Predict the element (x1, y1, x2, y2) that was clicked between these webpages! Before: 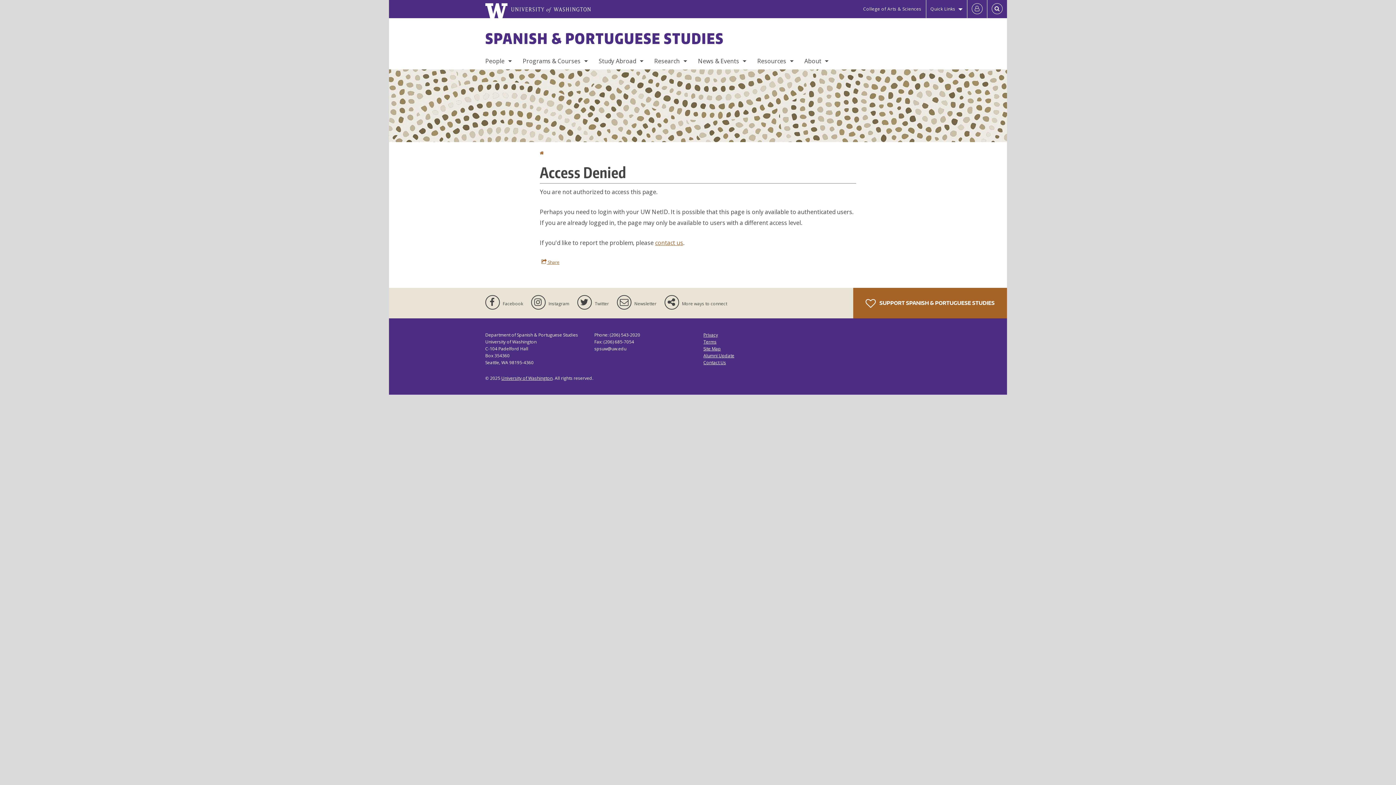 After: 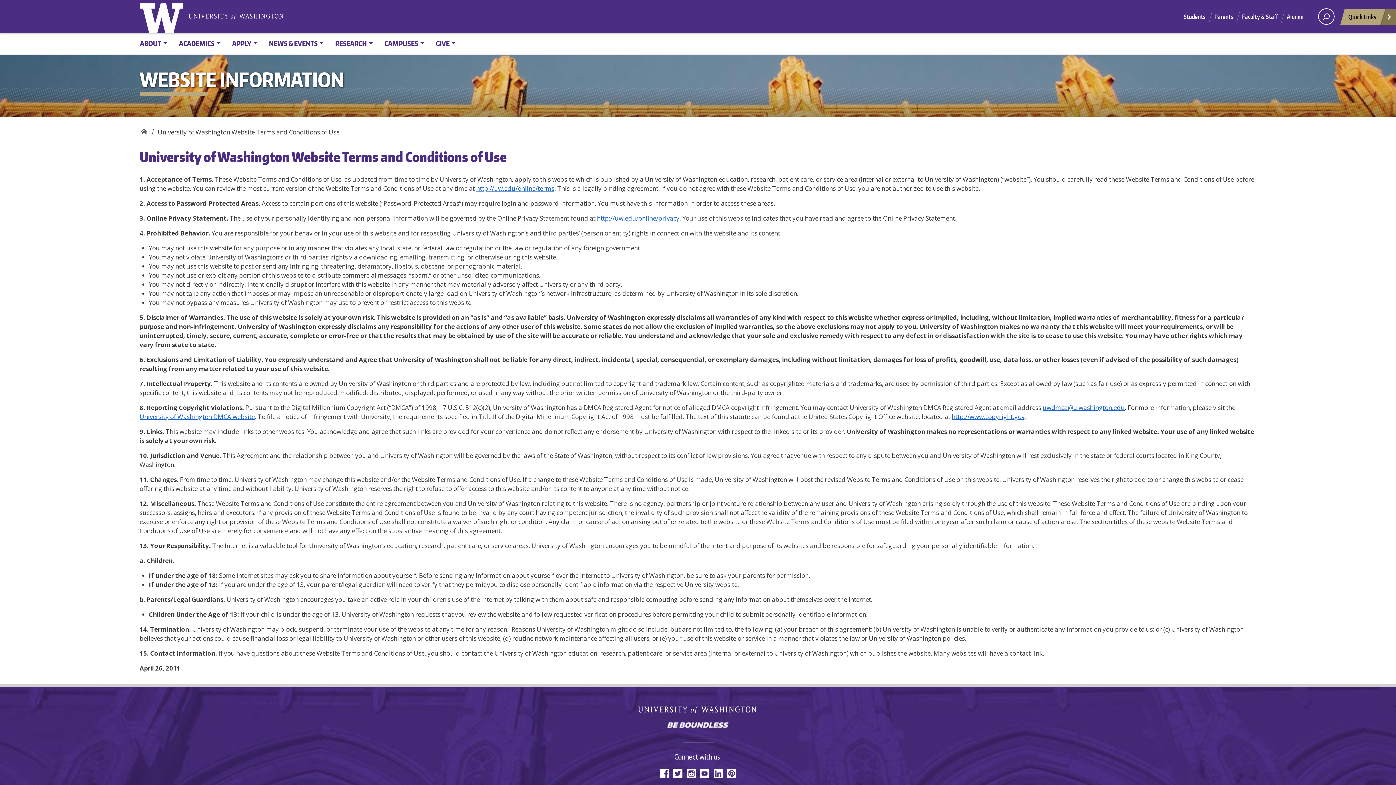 Action: label: Terms bbox: (703, 338, 716, 345)